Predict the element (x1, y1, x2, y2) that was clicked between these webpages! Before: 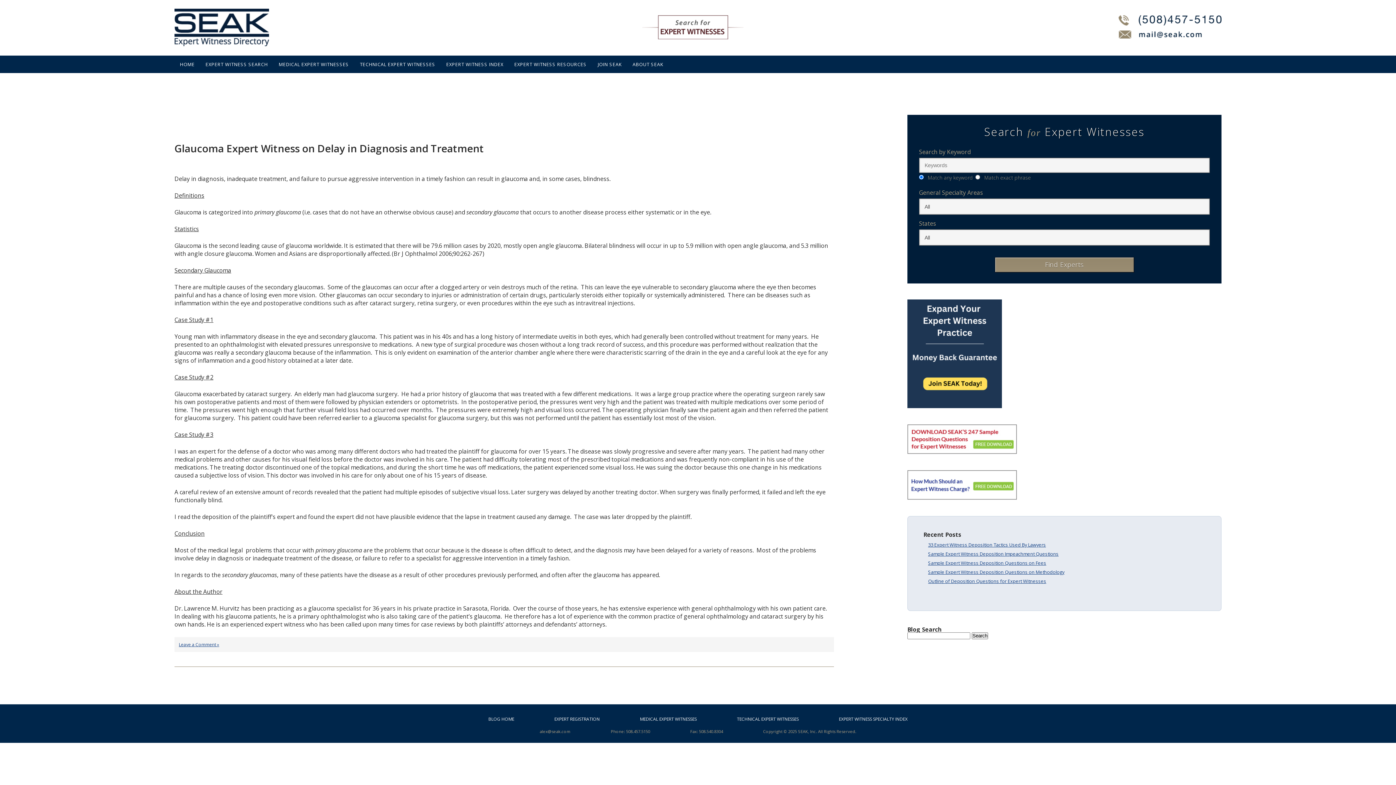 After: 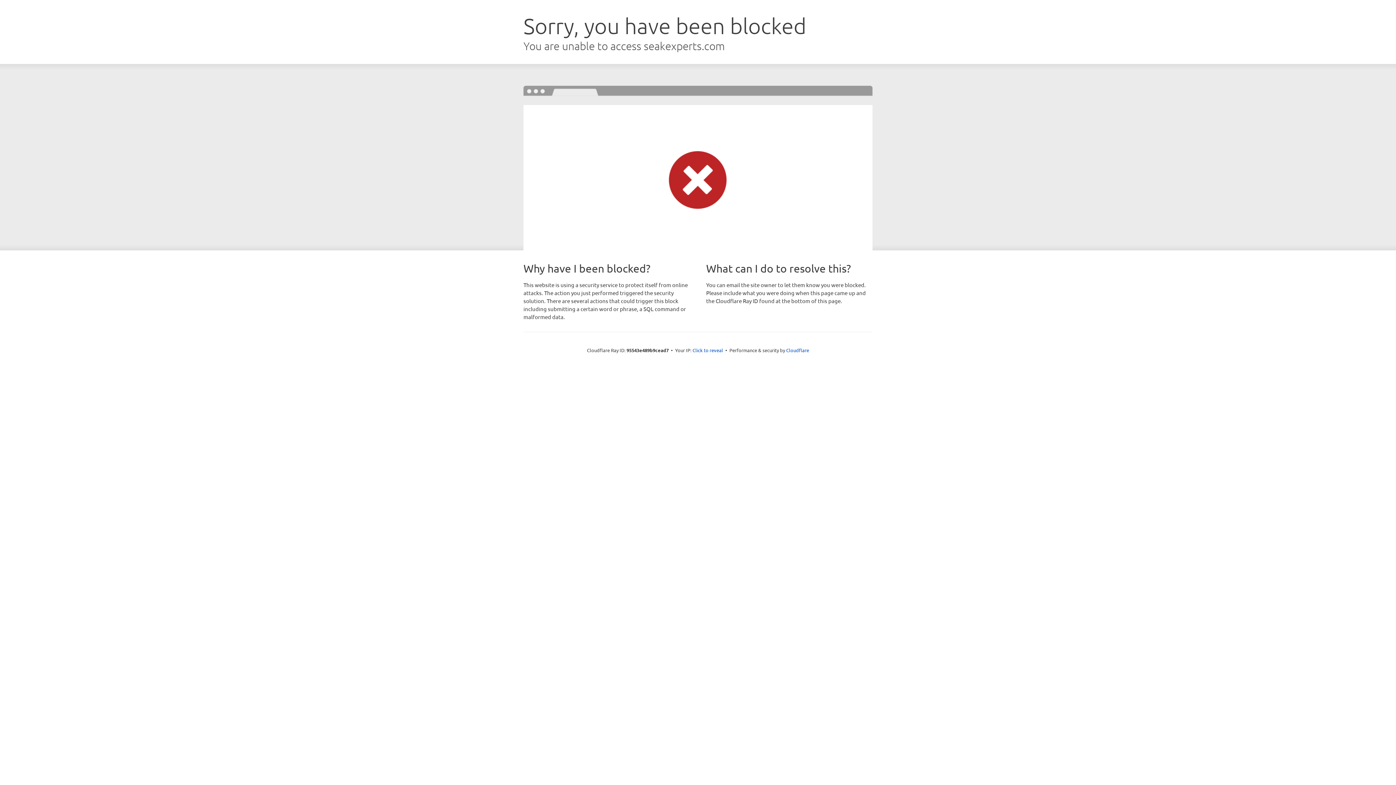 Action: label: JOIN SEAK bbox: (592, 55, 627, 73)